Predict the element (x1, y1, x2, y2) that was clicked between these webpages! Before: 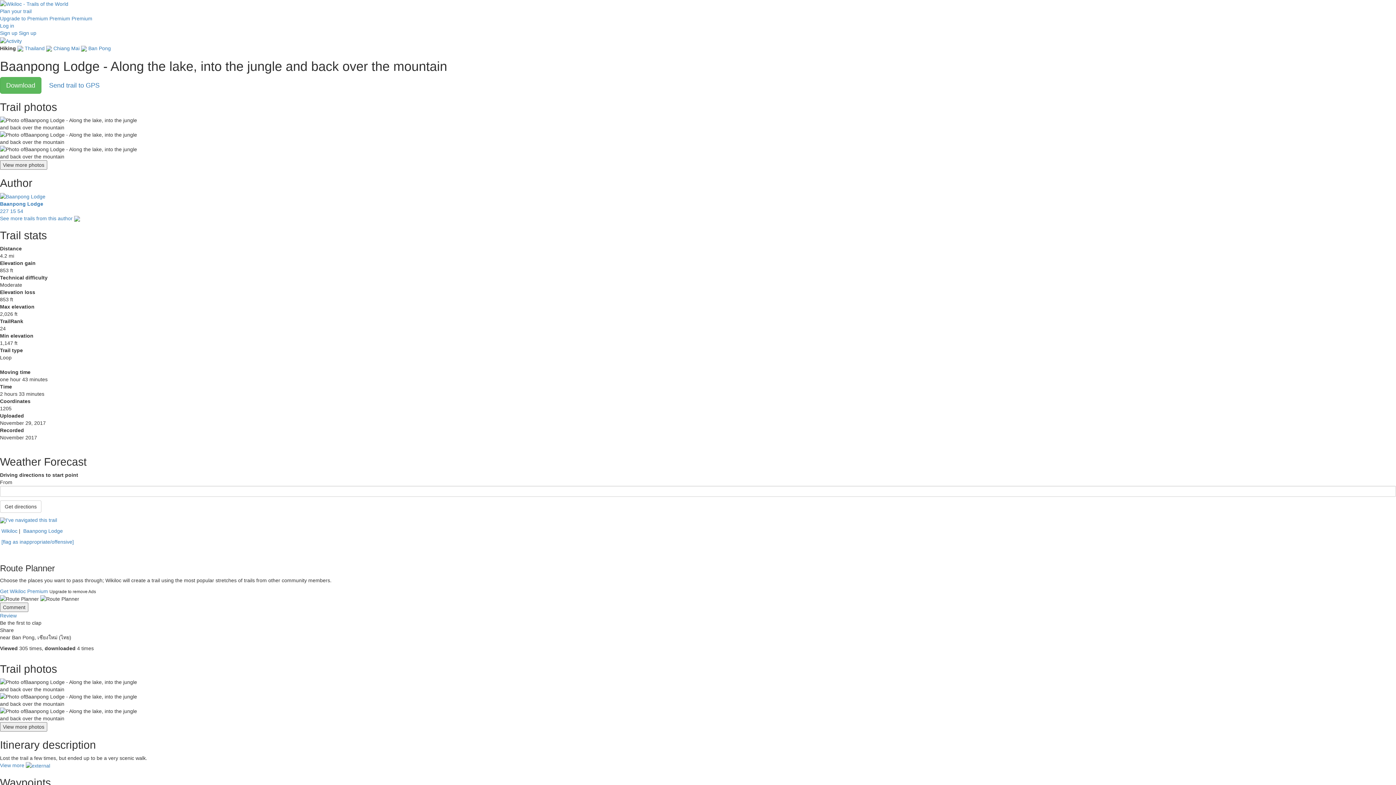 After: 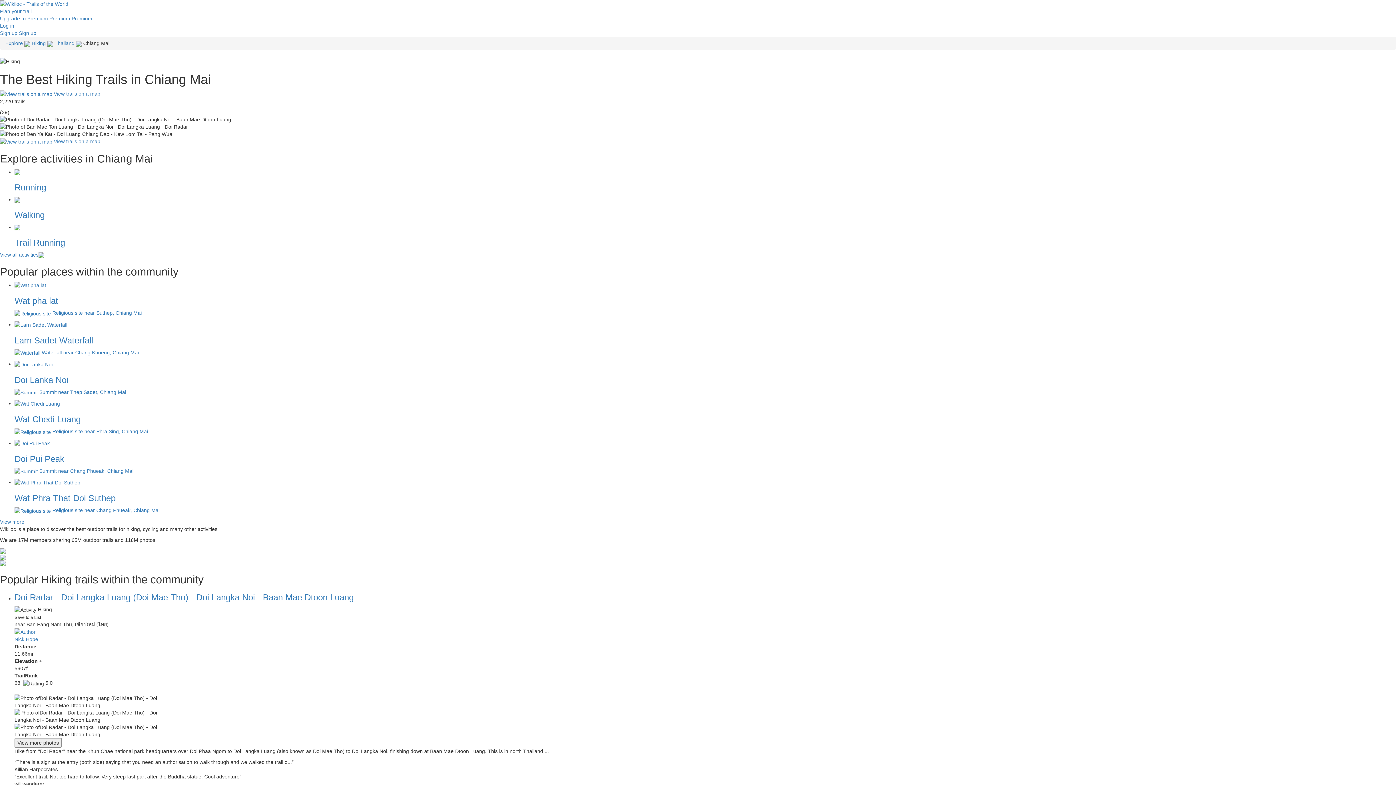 Action: bbox: (53, 45, 79, 51) label: Chiang Mai